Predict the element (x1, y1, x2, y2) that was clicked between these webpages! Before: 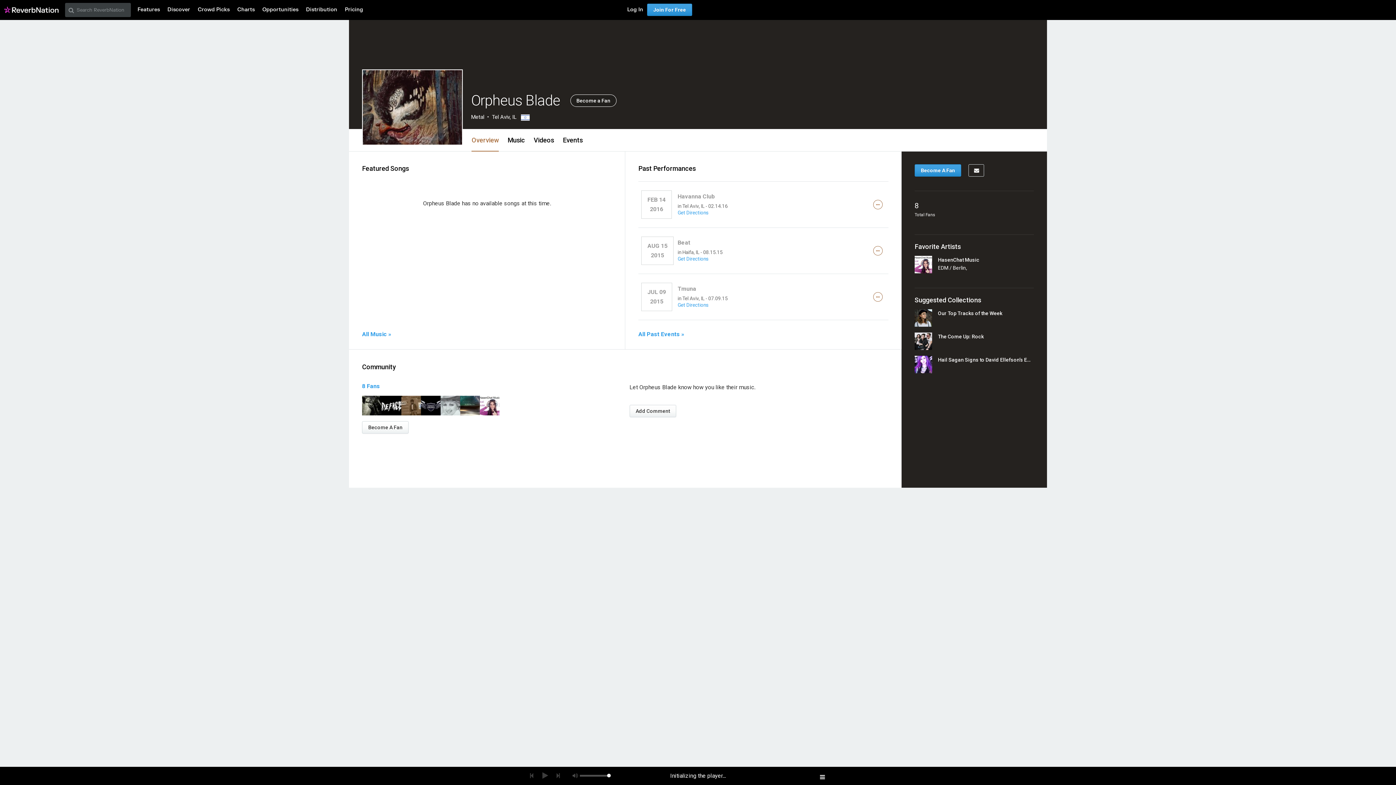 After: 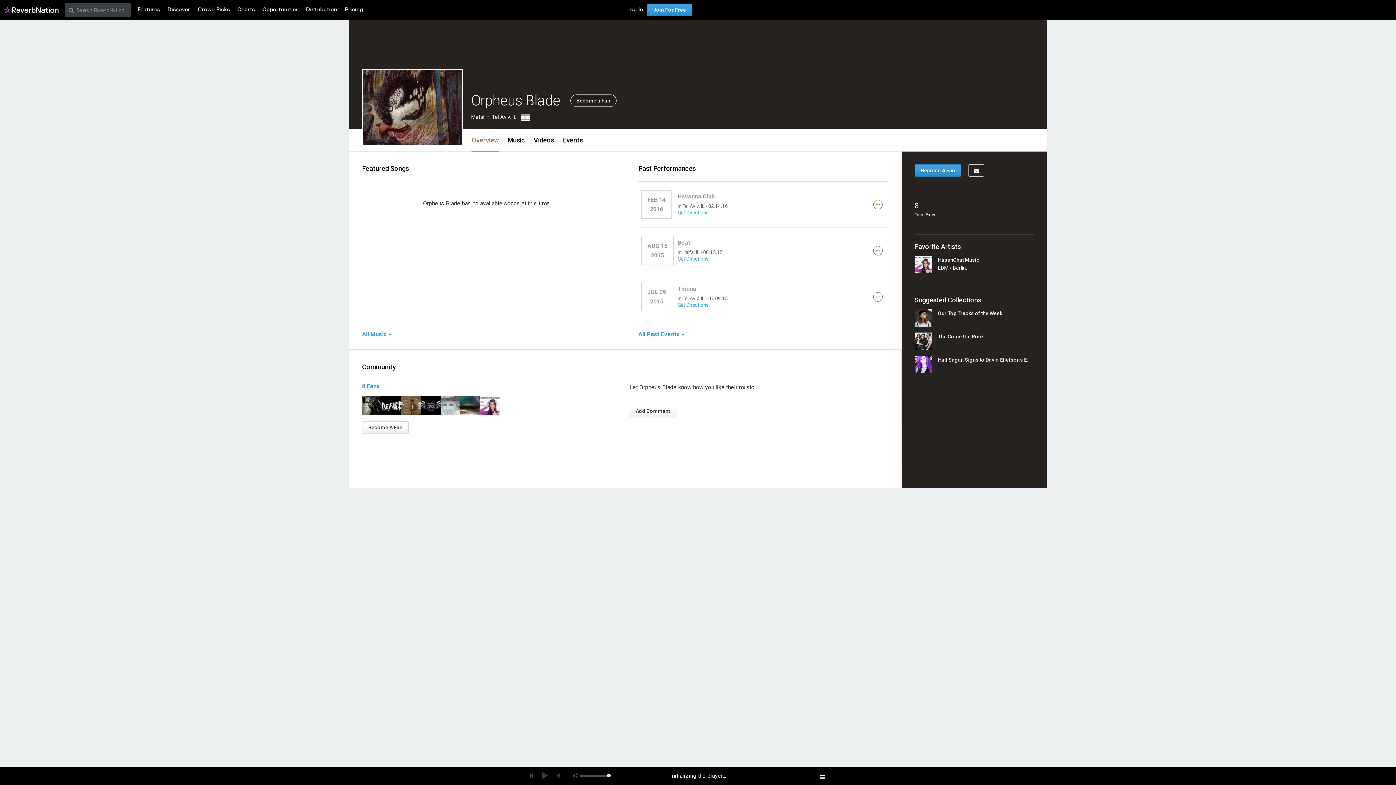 Action: bbox: (527, 770, 536, 781)